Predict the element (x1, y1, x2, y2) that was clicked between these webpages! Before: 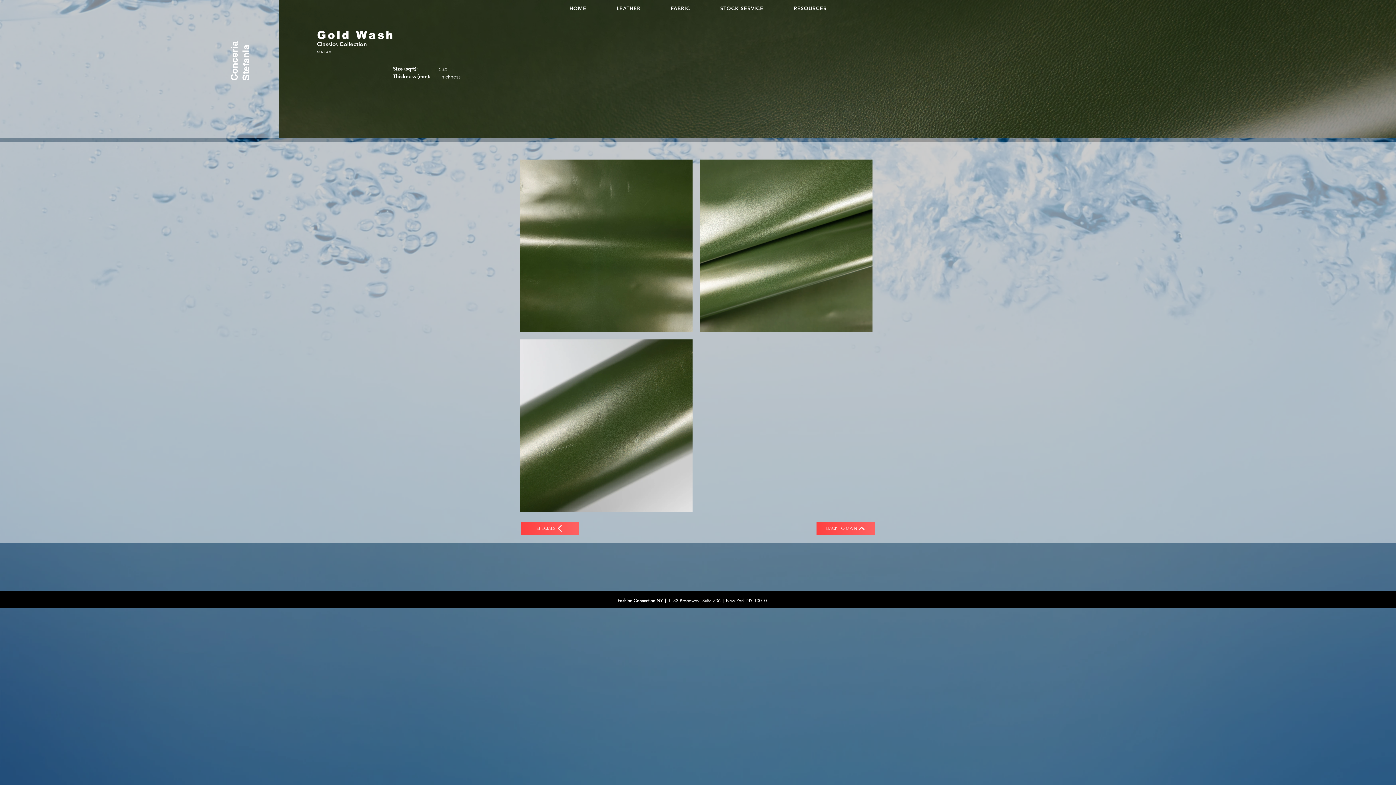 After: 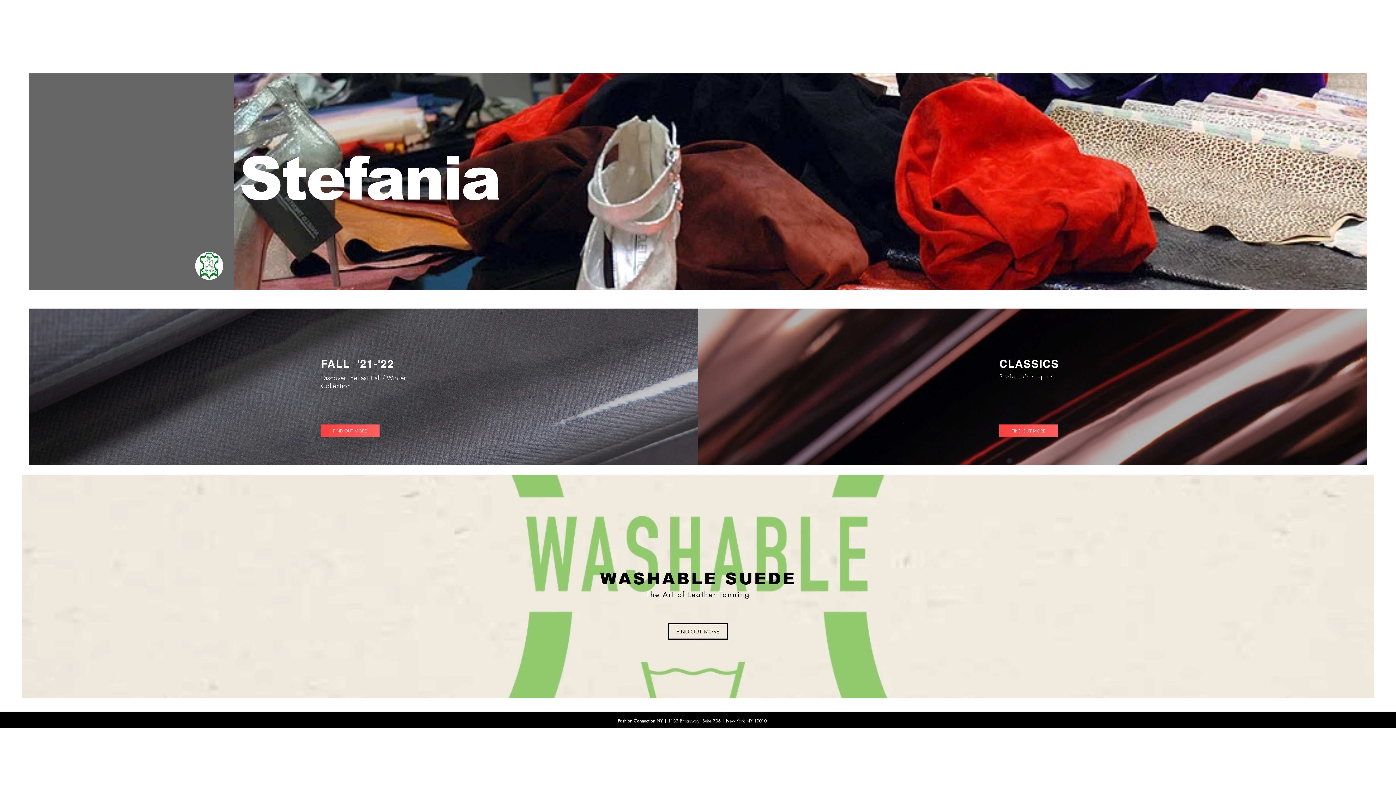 Action: bbox: (816, 522, 874, 534) label: back to main